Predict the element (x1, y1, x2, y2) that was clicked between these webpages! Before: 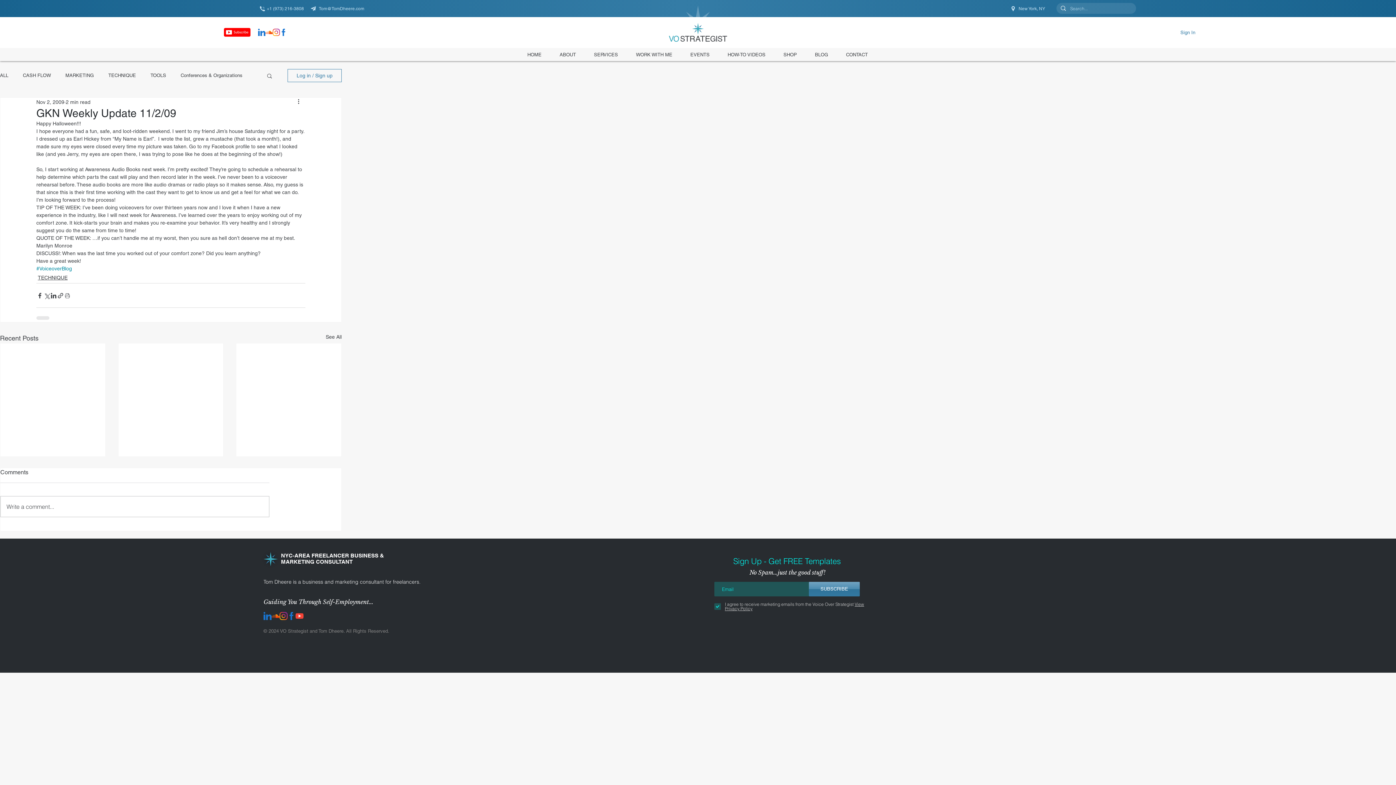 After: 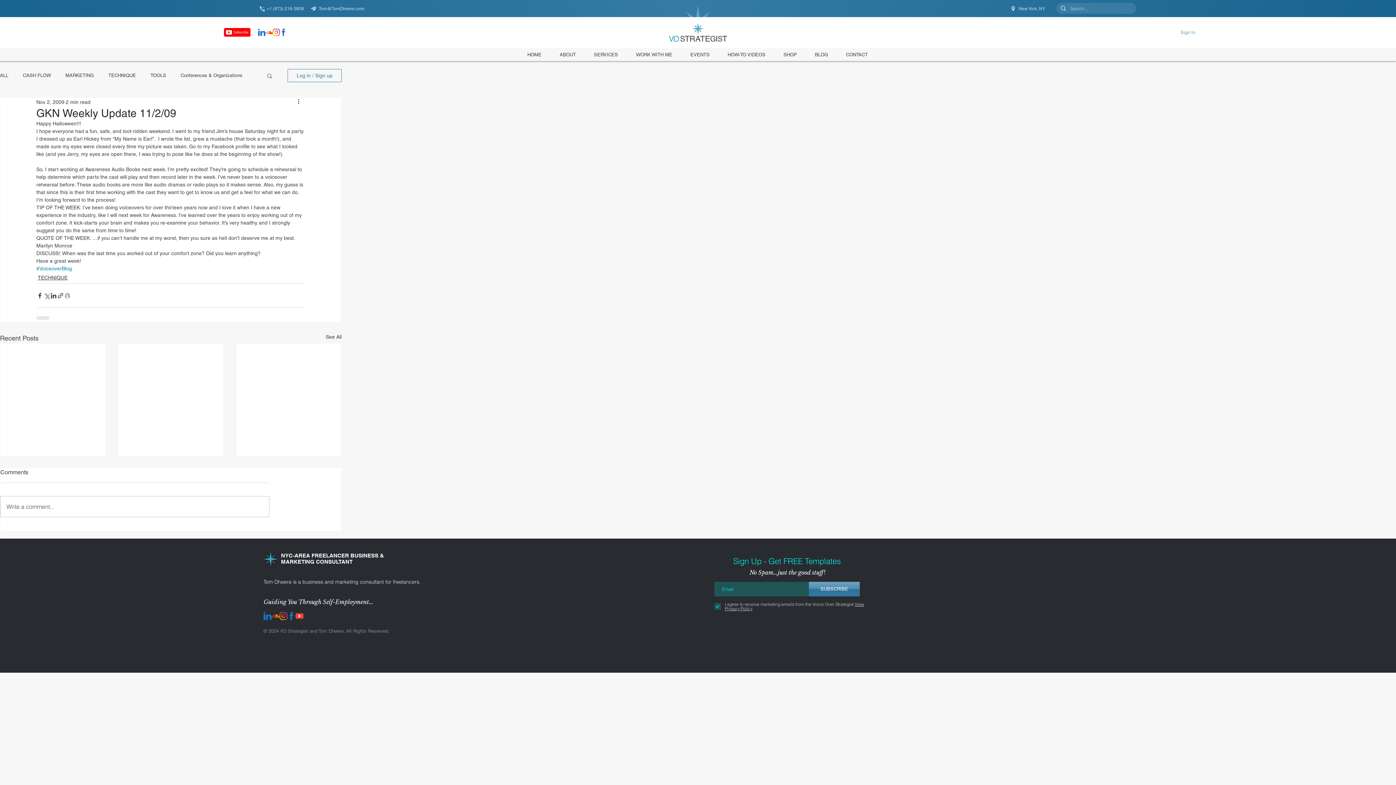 Action: label: Sign In bbox: (1175, 27, 1200, 38)